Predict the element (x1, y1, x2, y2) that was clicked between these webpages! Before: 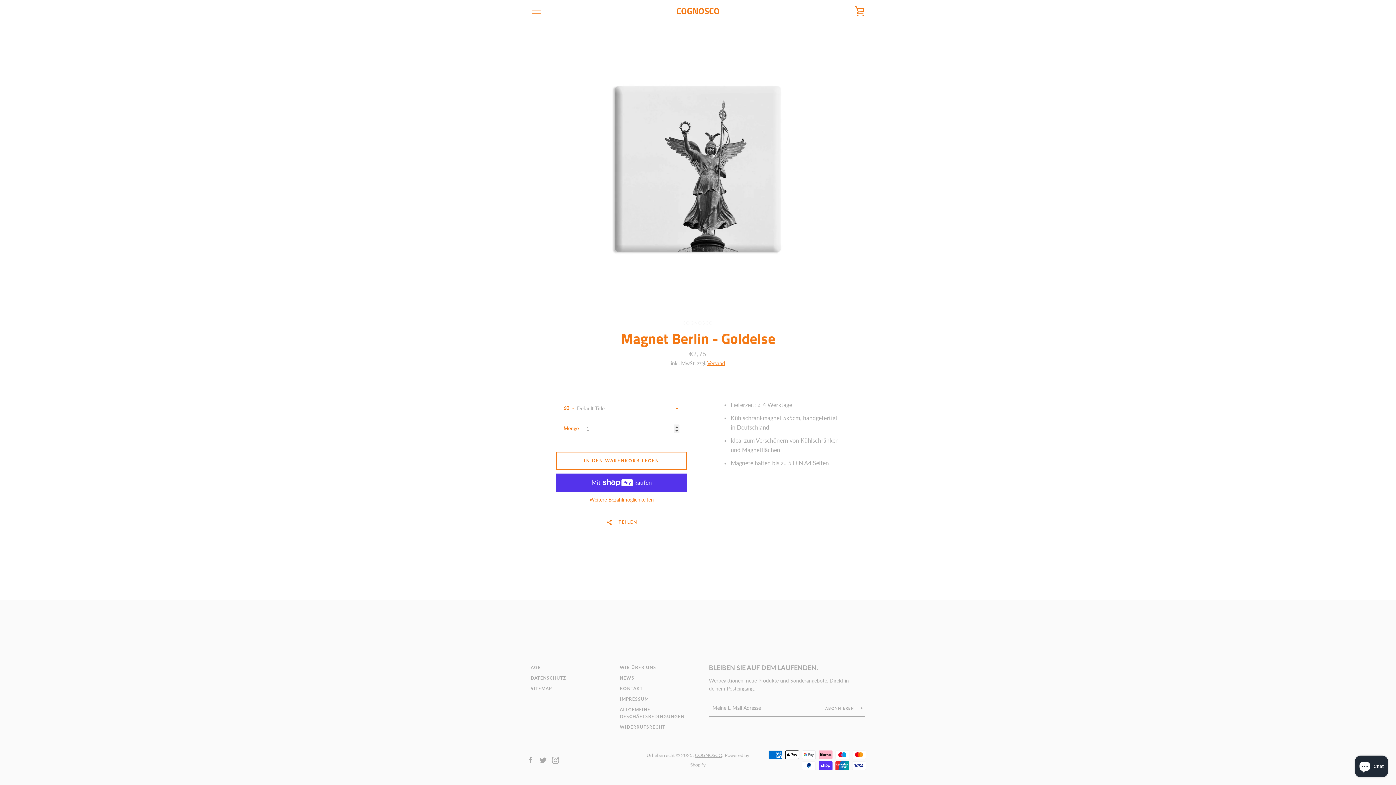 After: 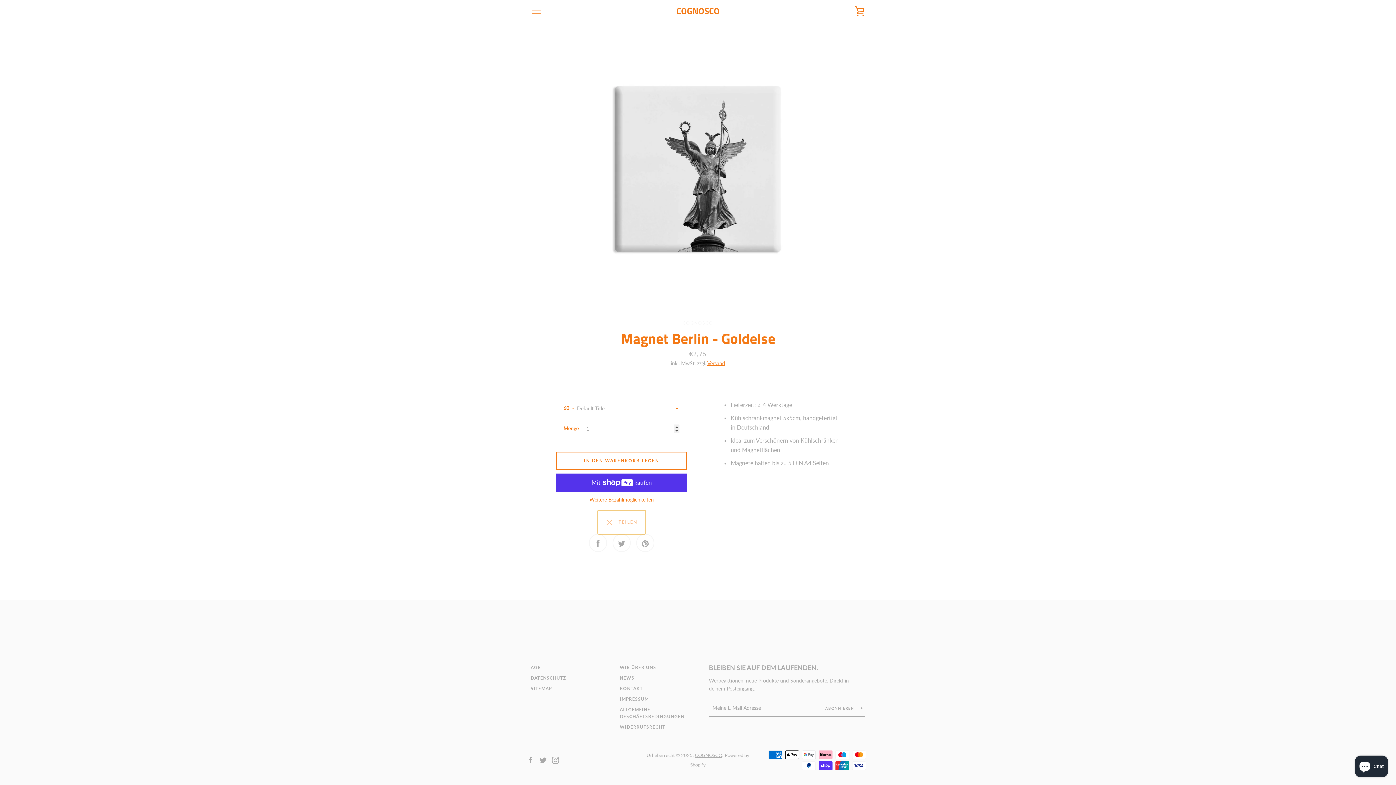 Action: label:   TEILEN bbox: (597, 510, 645, 534)